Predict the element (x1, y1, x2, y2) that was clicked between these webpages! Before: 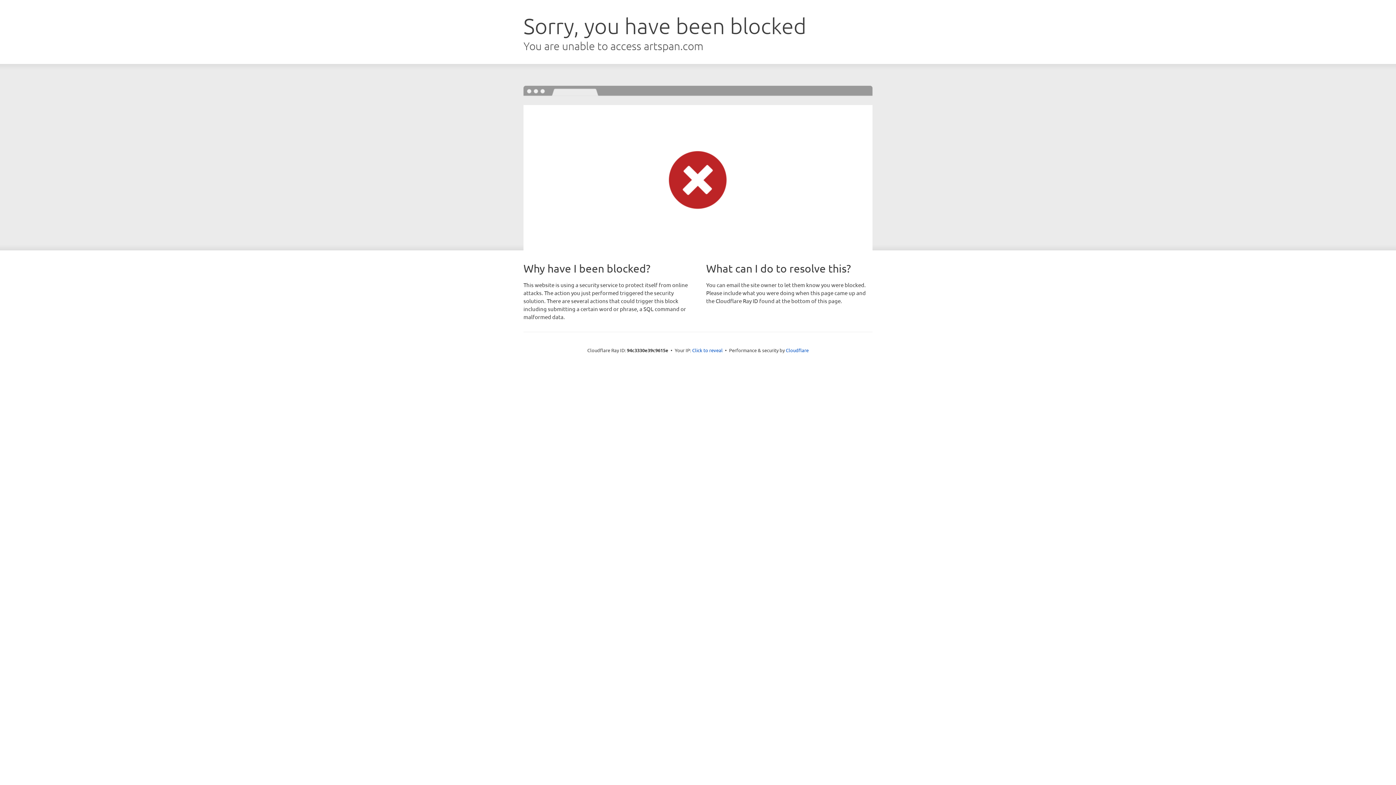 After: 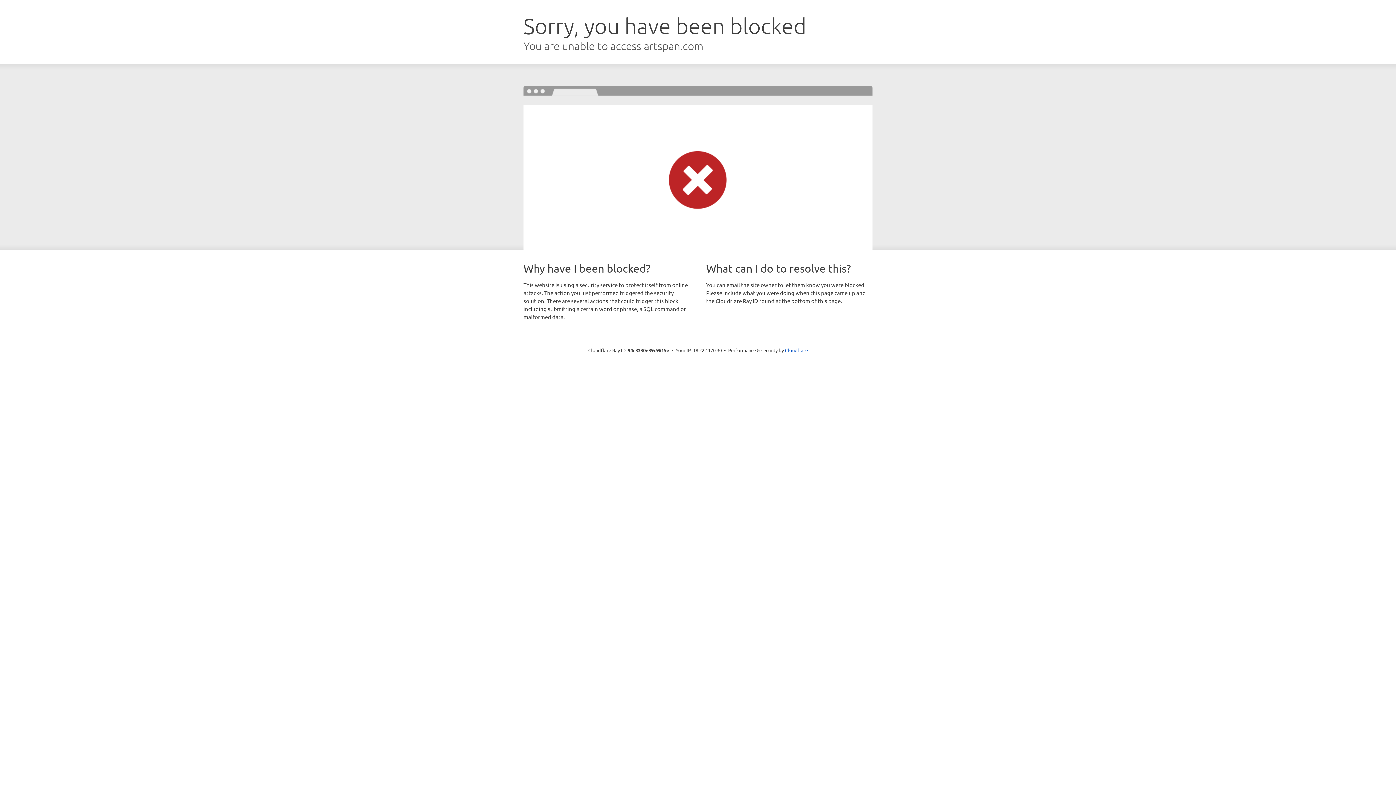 Action: bbox: (692, 346, 722, 353) label: Click to reveal